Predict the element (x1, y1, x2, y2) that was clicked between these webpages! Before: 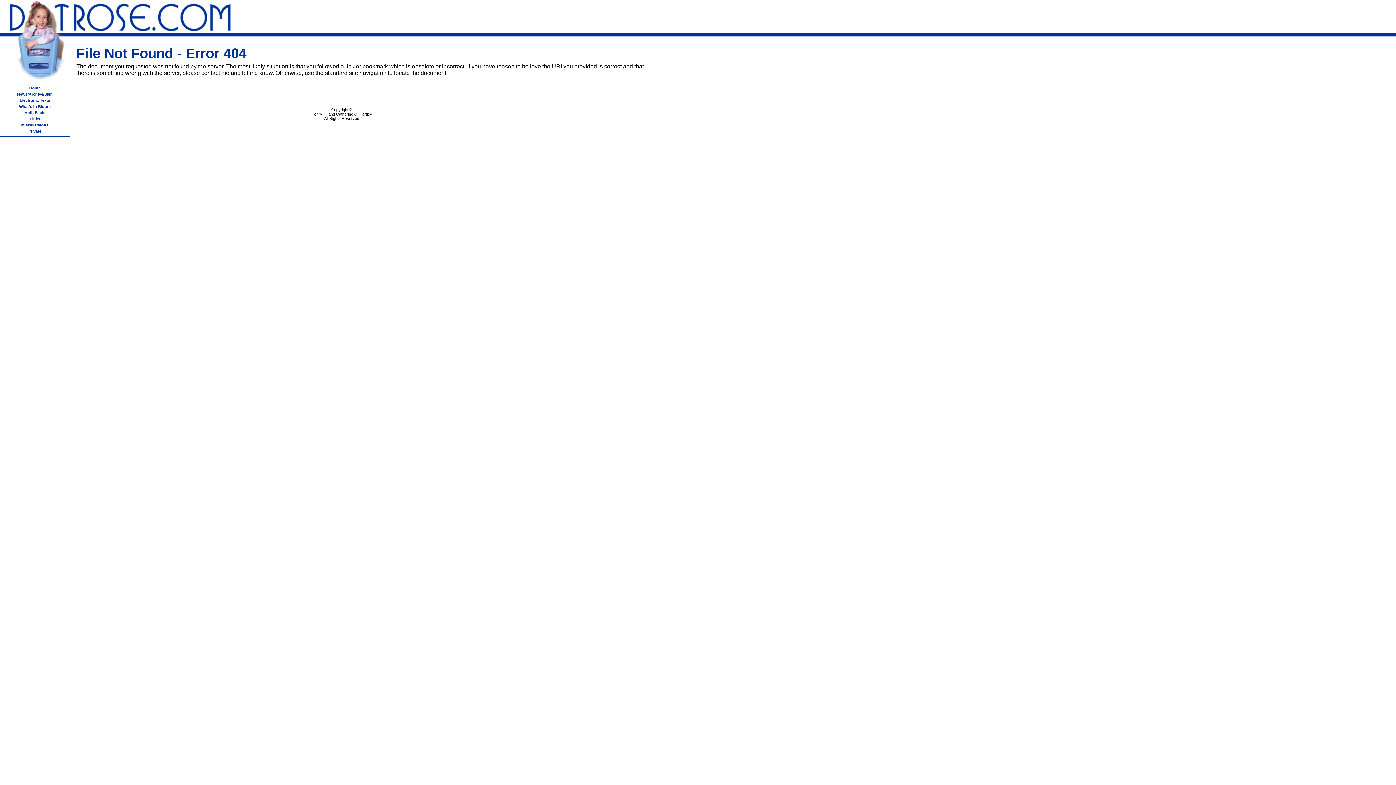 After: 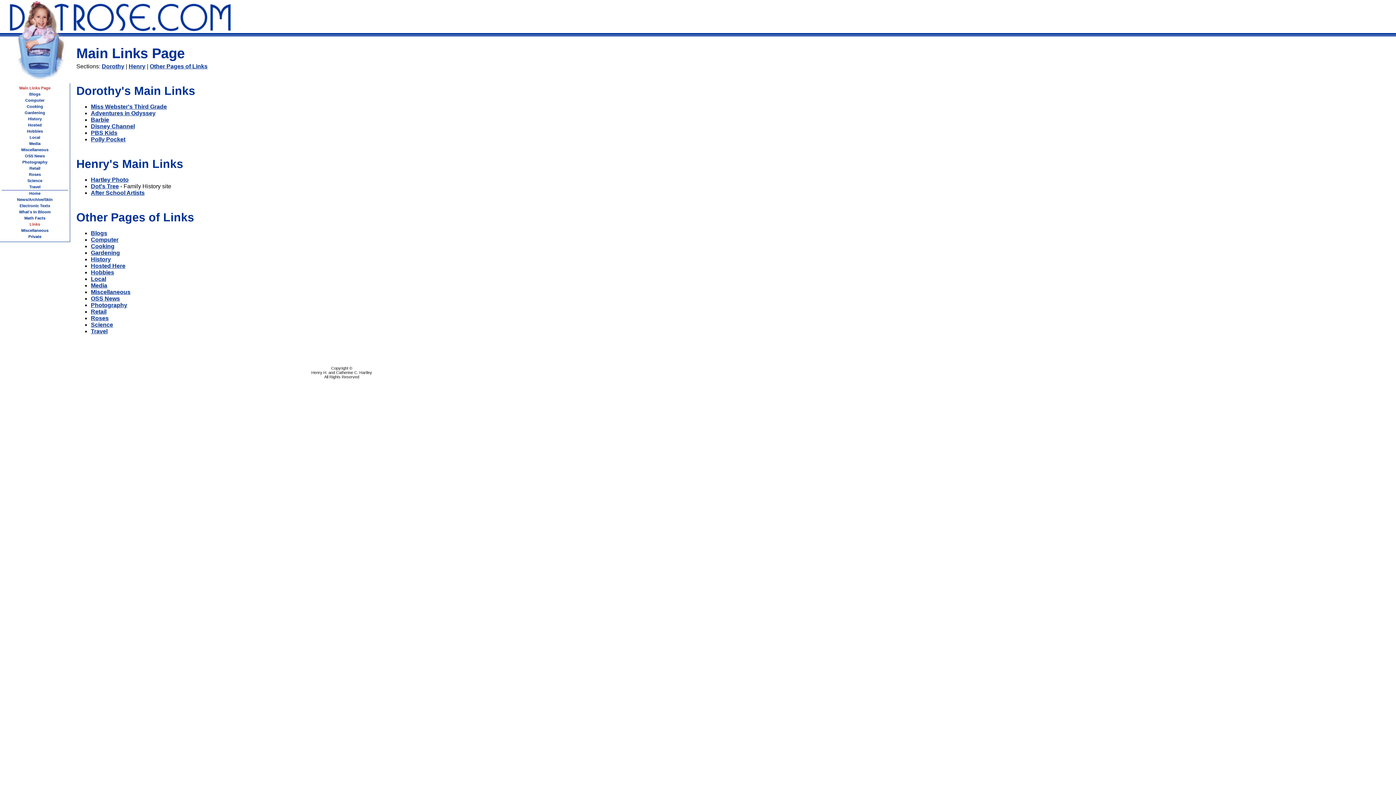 Action: label: Links bbox: (29, 116, 40, 121)